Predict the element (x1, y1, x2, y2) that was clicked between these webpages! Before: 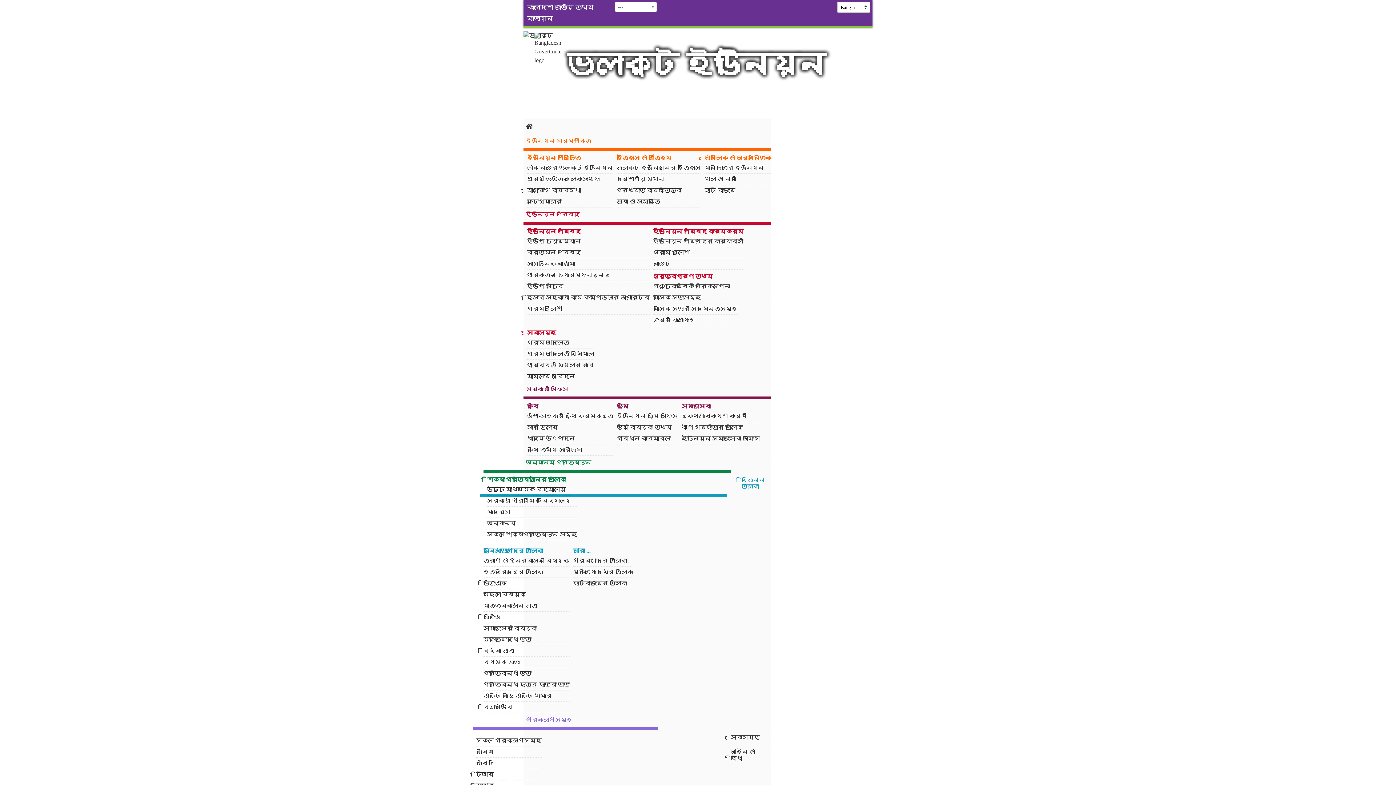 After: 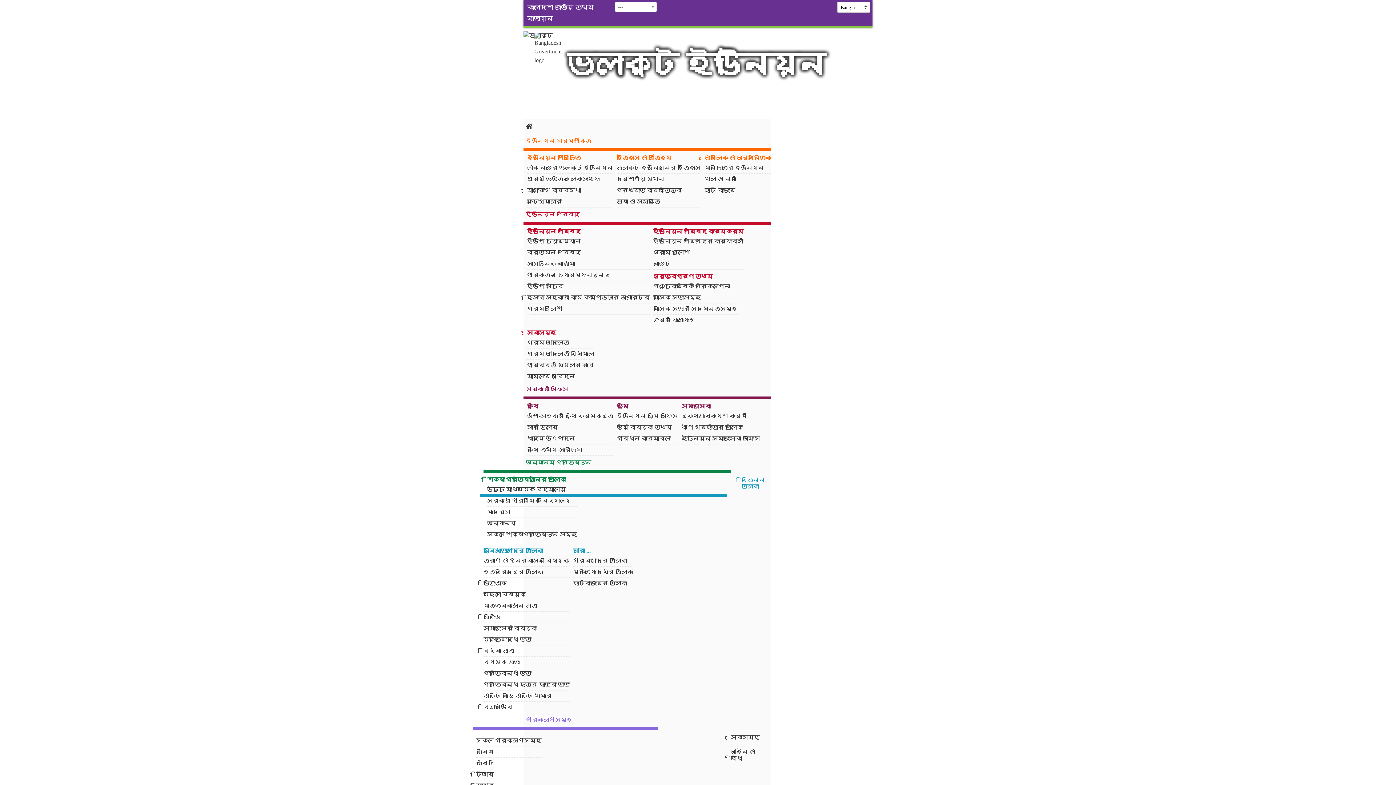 Action: label: টিআর bbox: (476, 769, 541, 780)